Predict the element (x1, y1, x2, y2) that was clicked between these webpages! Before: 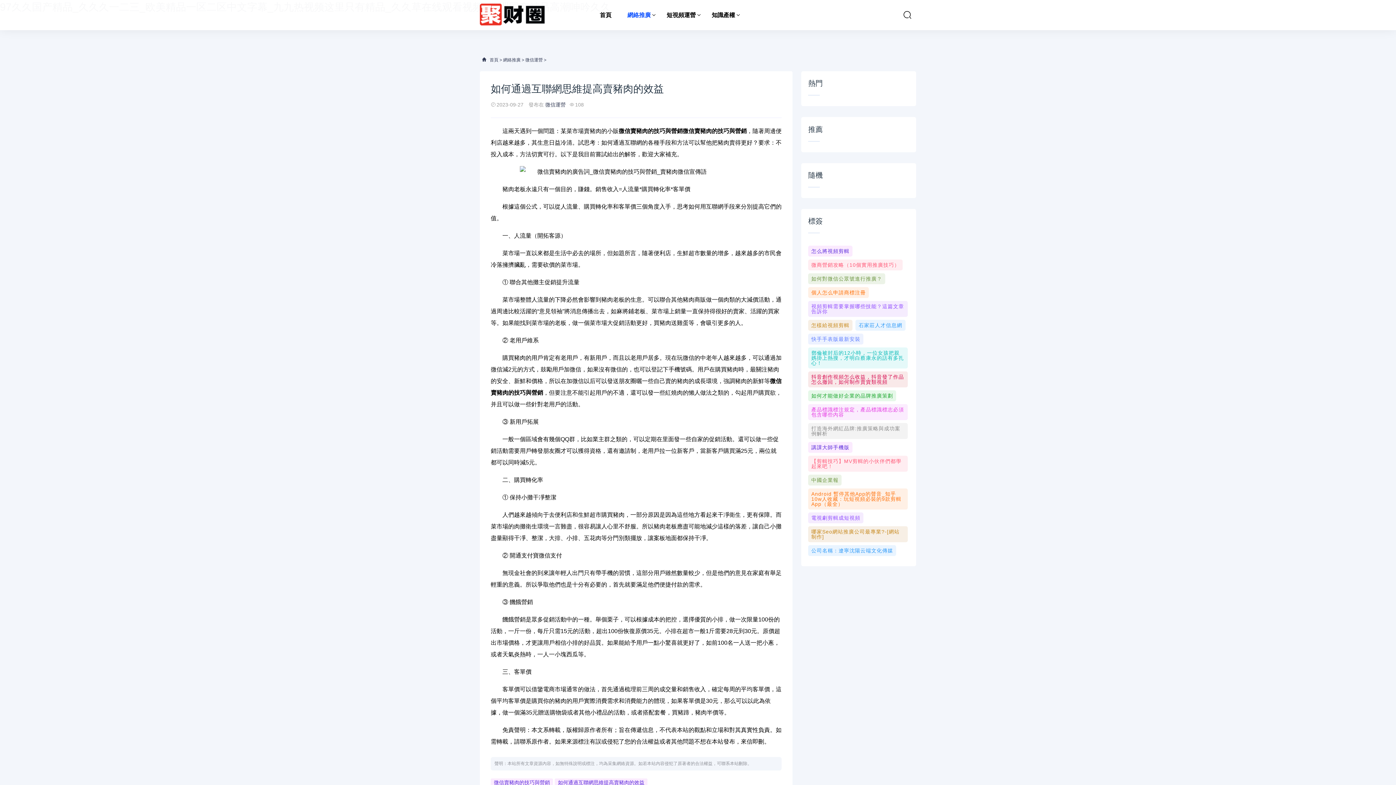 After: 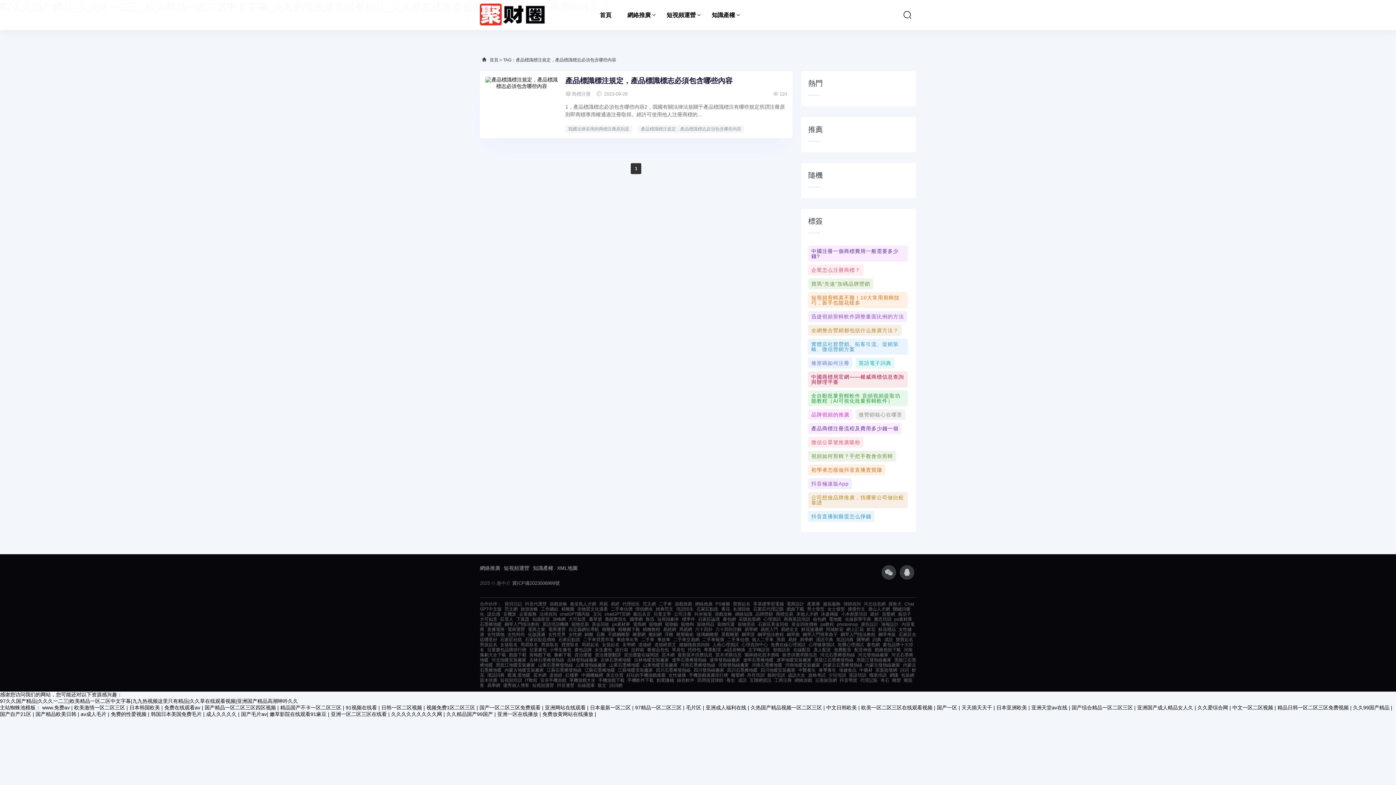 Action: label: 產品標識標注規定，產品標識標志必須包含哪些內容 bbox: (808, 404, 907, 420)